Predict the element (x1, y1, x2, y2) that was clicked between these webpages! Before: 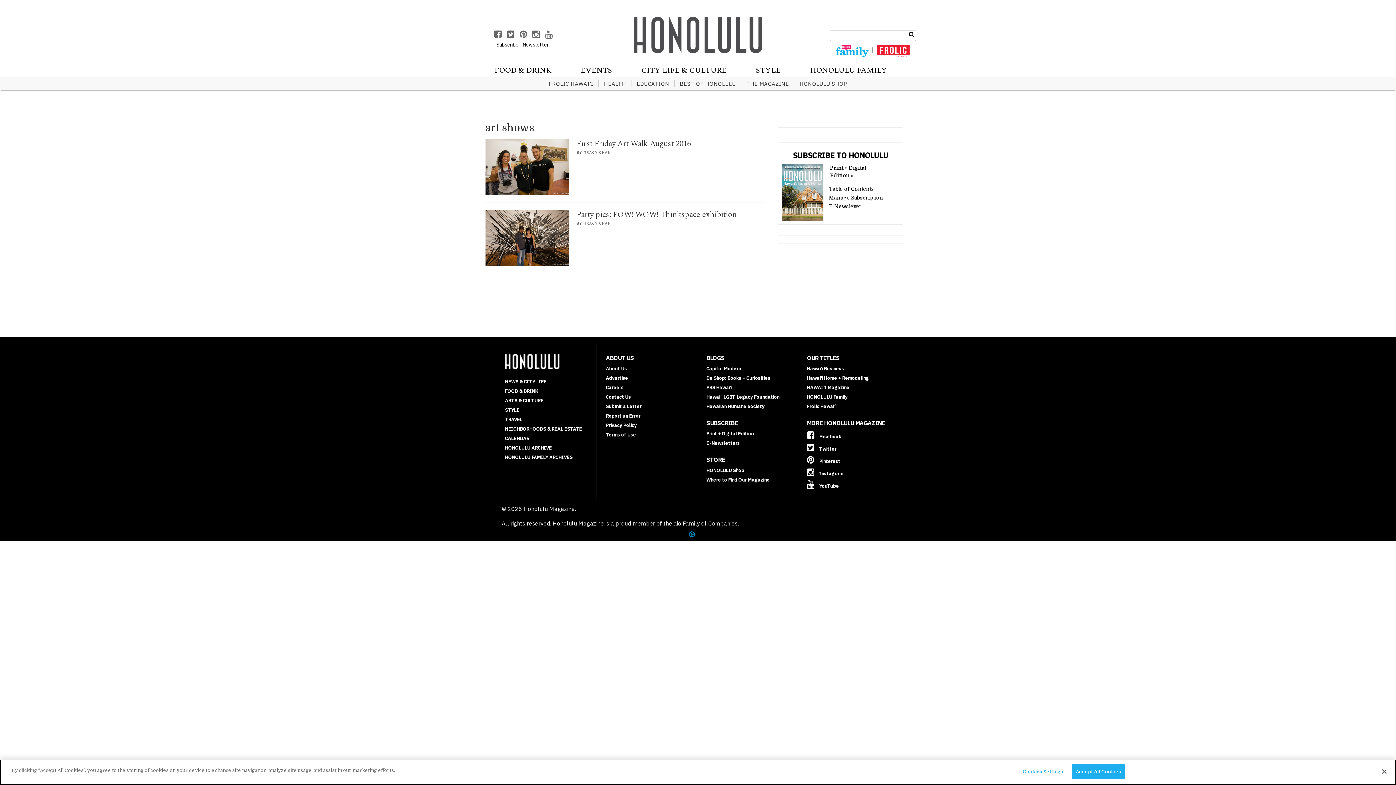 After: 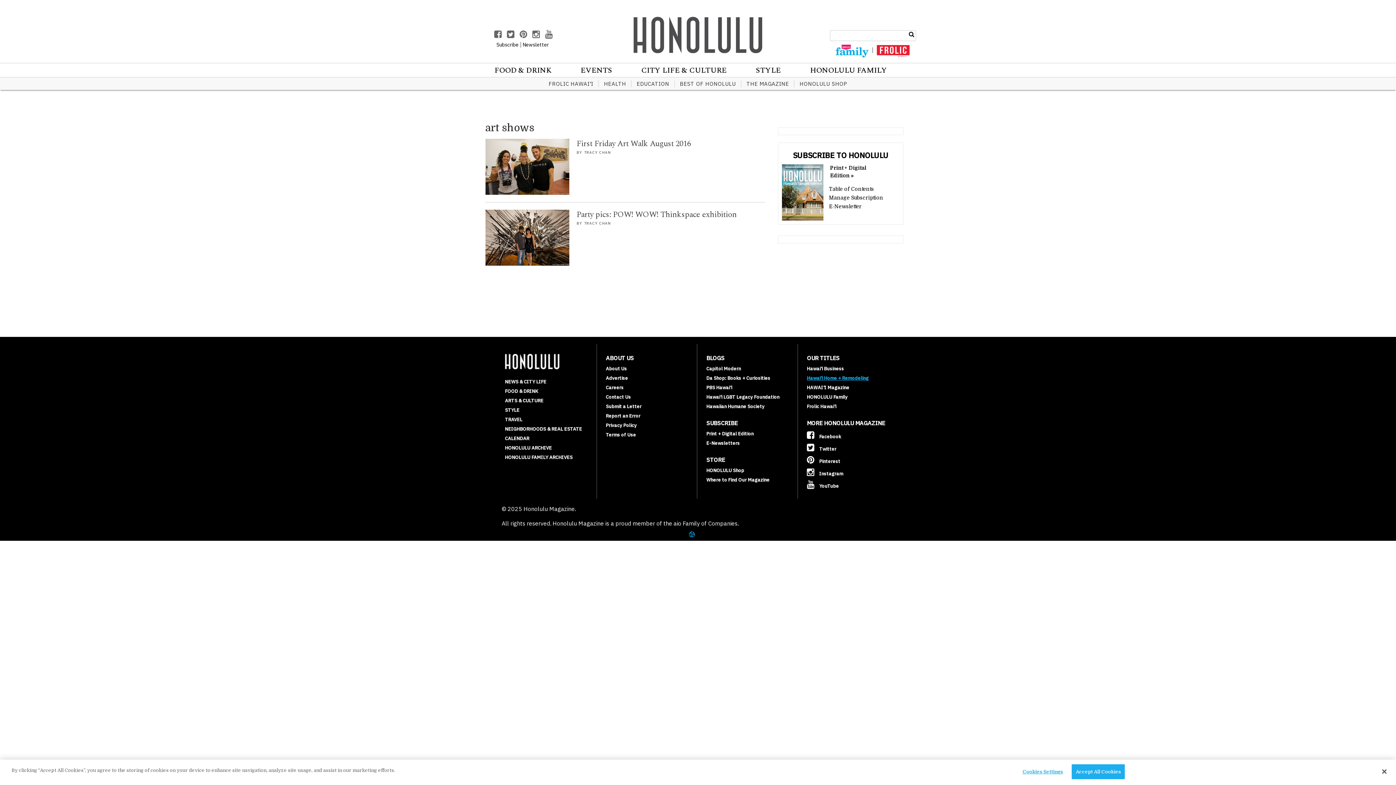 Action: bbox: (807, 375, 868, 381) label: Hawai‘i Home + Remodeling